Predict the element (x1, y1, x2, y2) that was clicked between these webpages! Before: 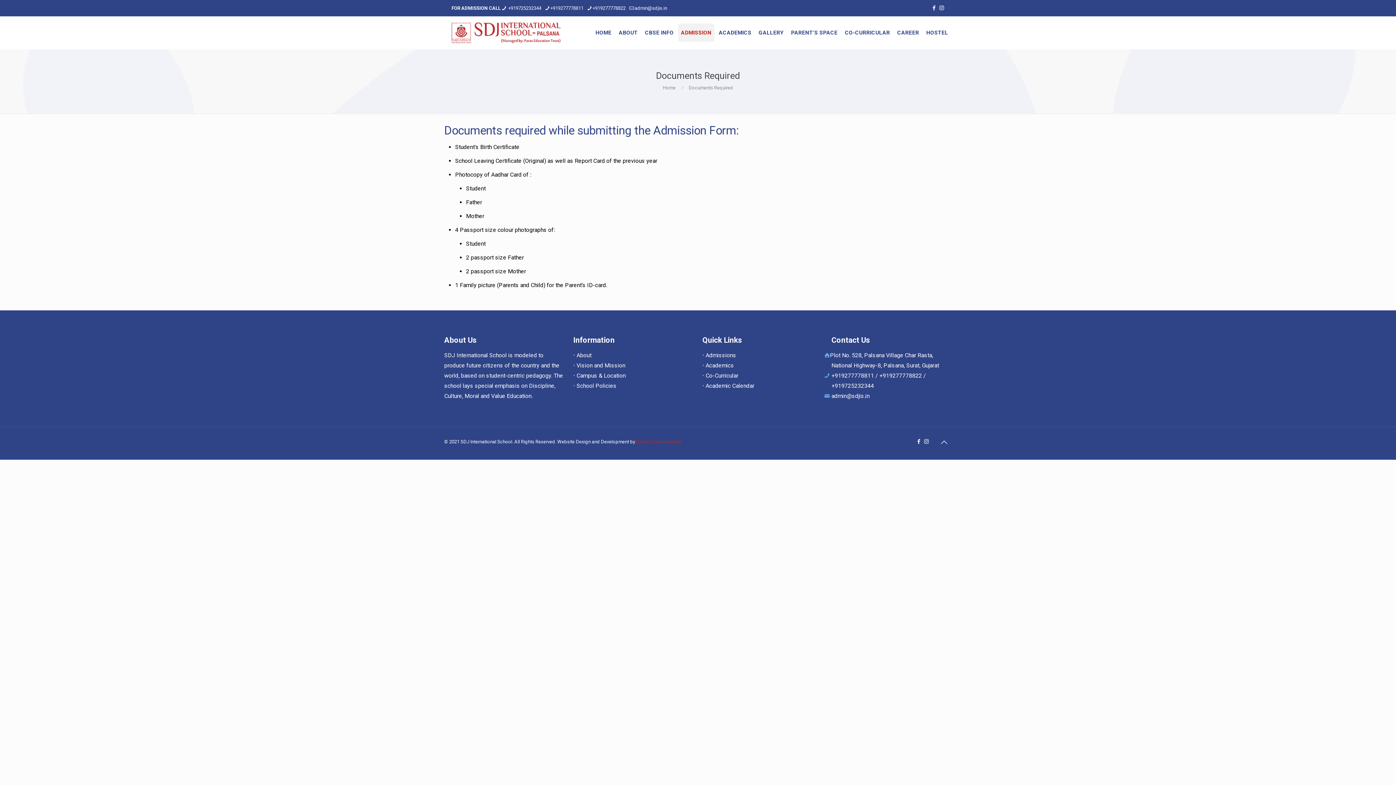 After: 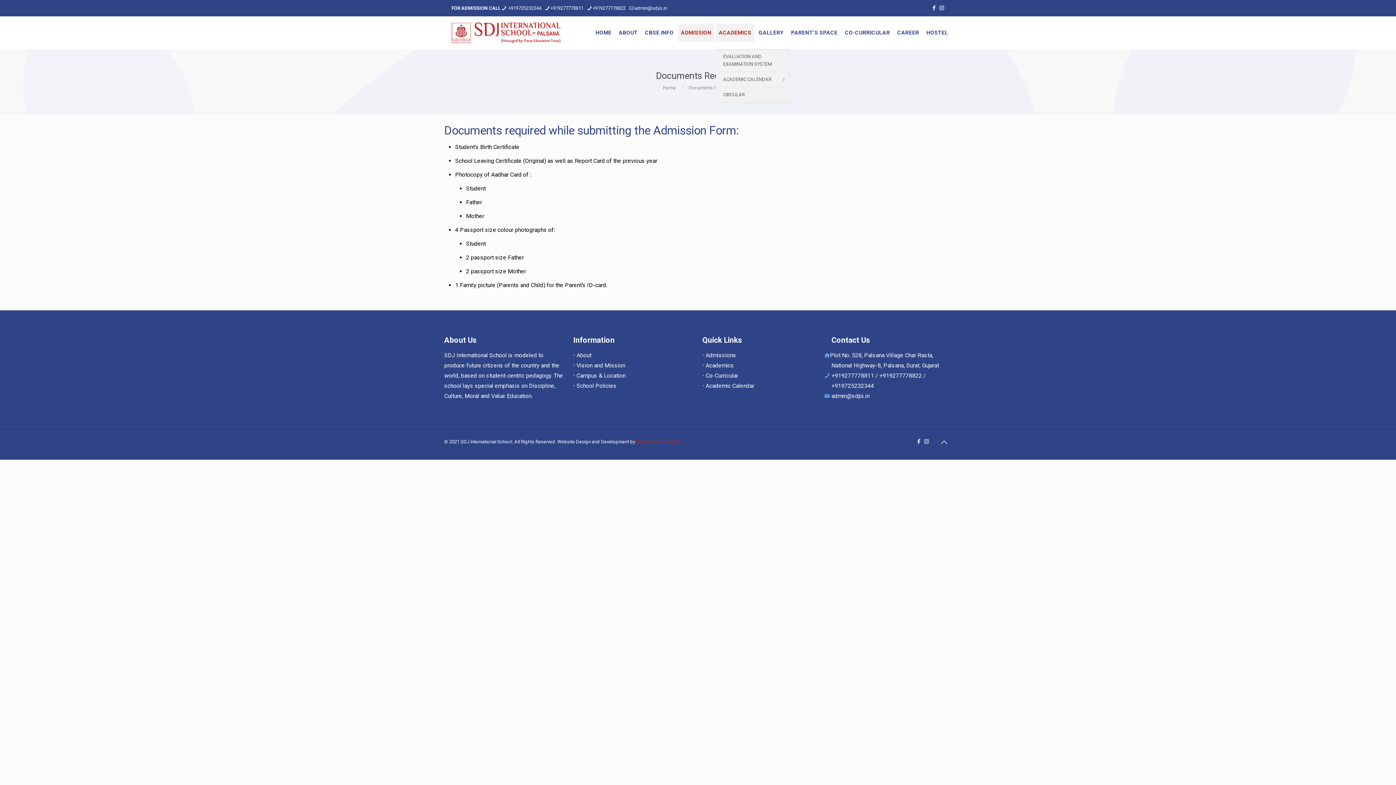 Action: label: ACADEMICS bbox: (716, 23, 754, 41)